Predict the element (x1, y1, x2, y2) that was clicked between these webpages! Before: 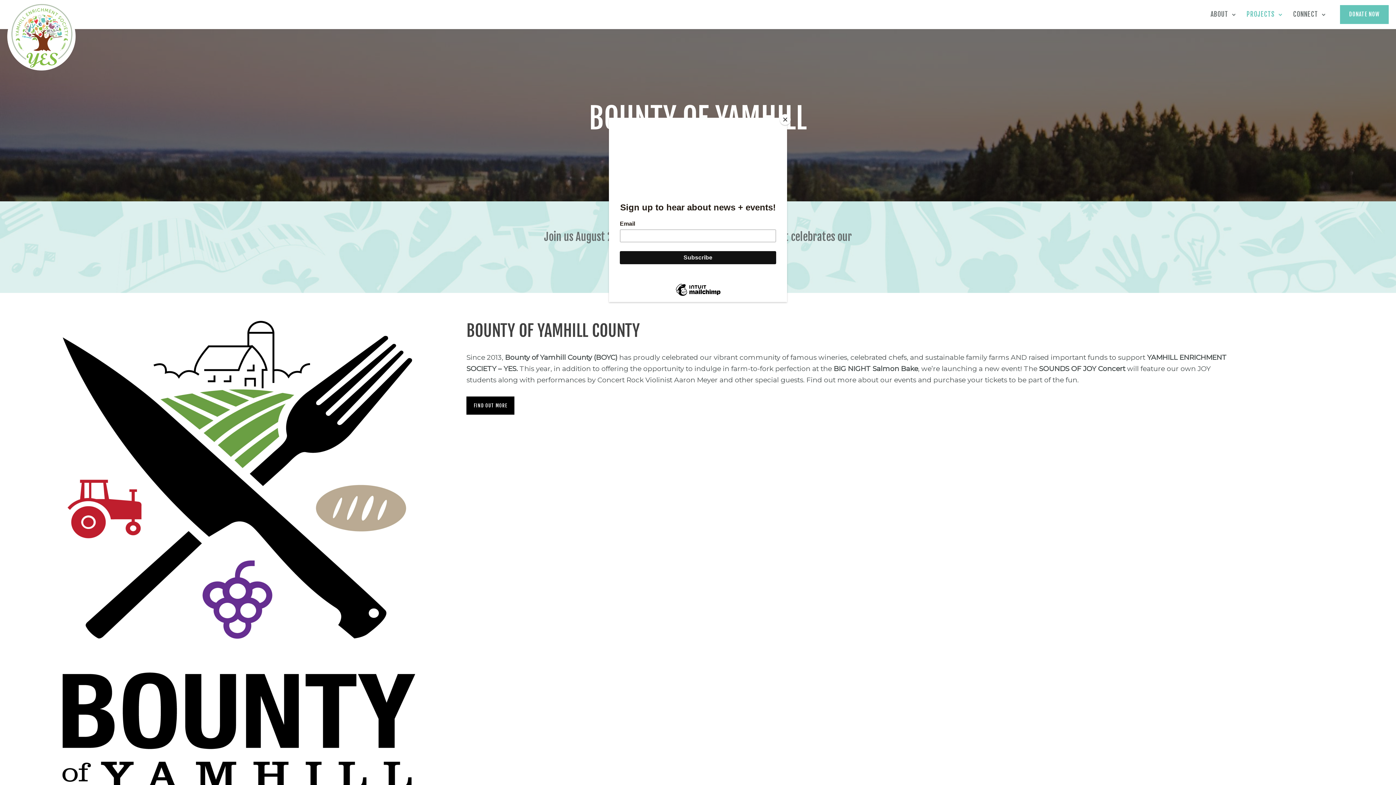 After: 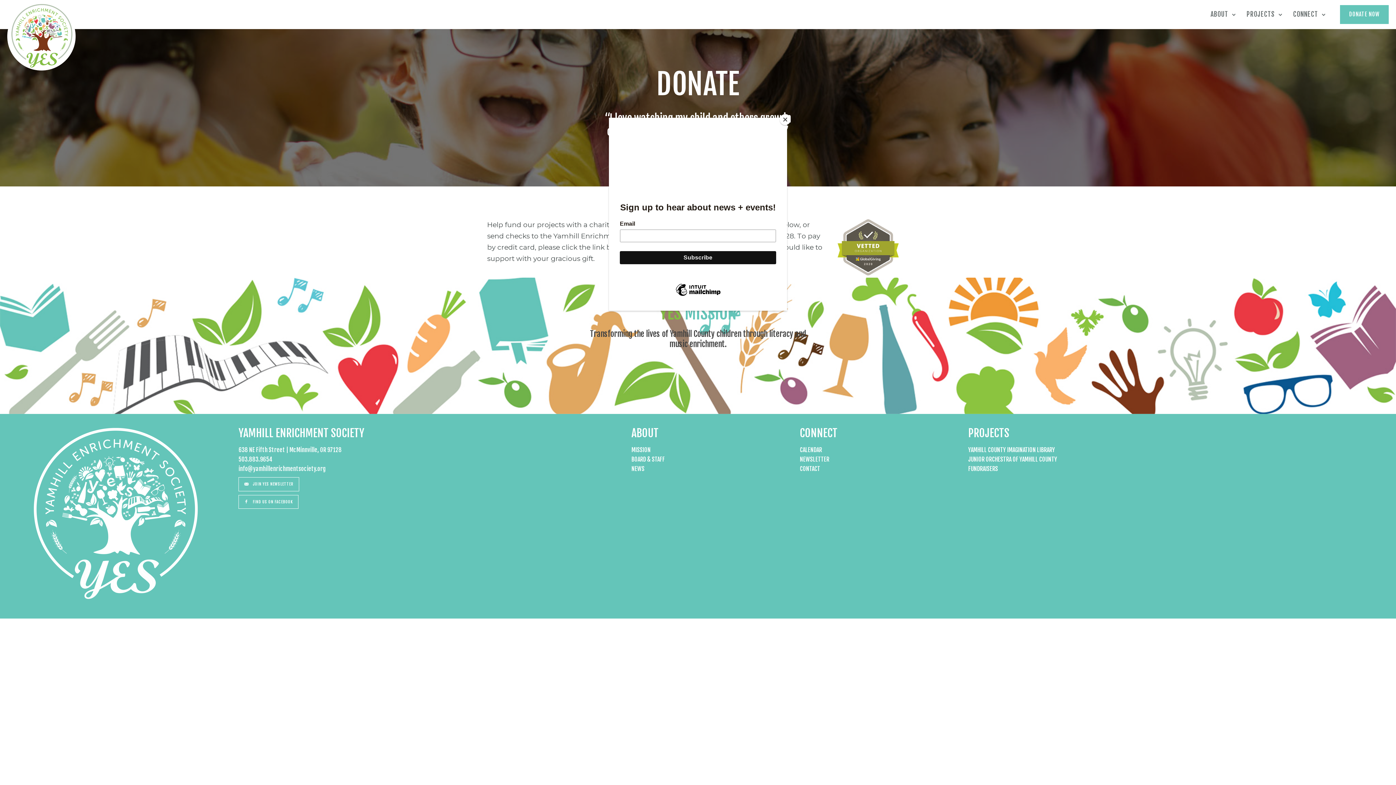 Action: bbox: (1340, 5, 1389, 24) label: Donate Now